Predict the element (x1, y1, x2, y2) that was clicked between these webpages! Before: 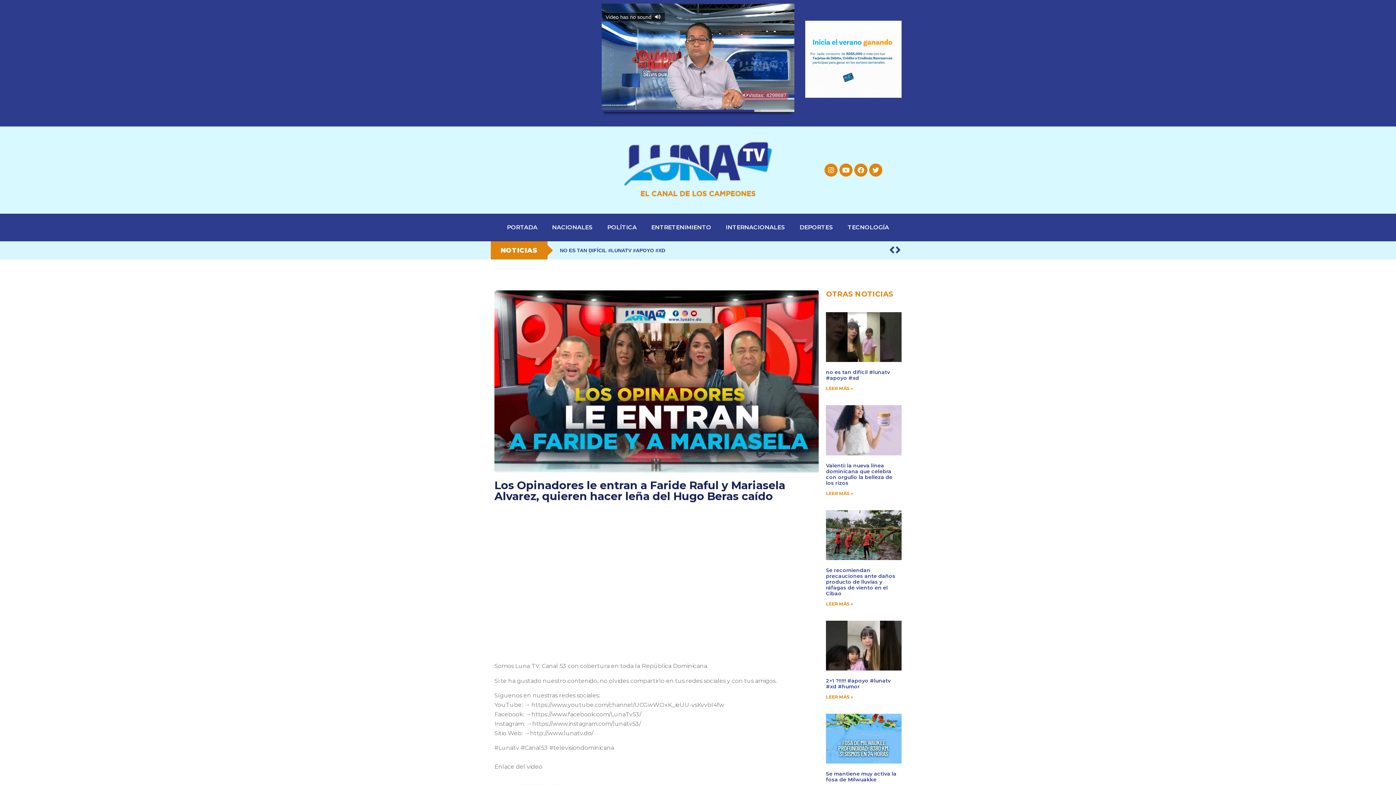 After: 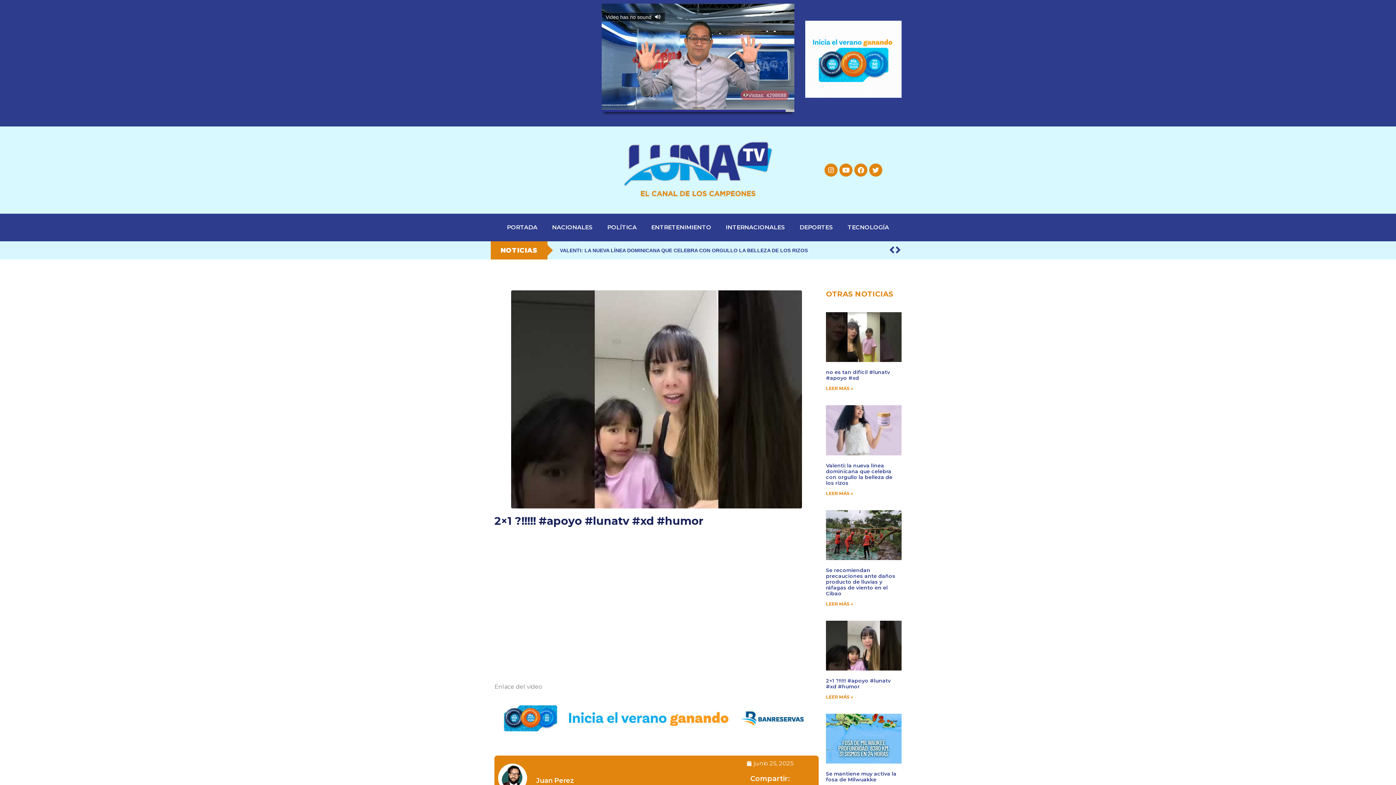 Action: label: Read more about 2×1 ?!!!!! #apoyo #lunatv #xd #humor bbox: (826, 694, 853, 700)